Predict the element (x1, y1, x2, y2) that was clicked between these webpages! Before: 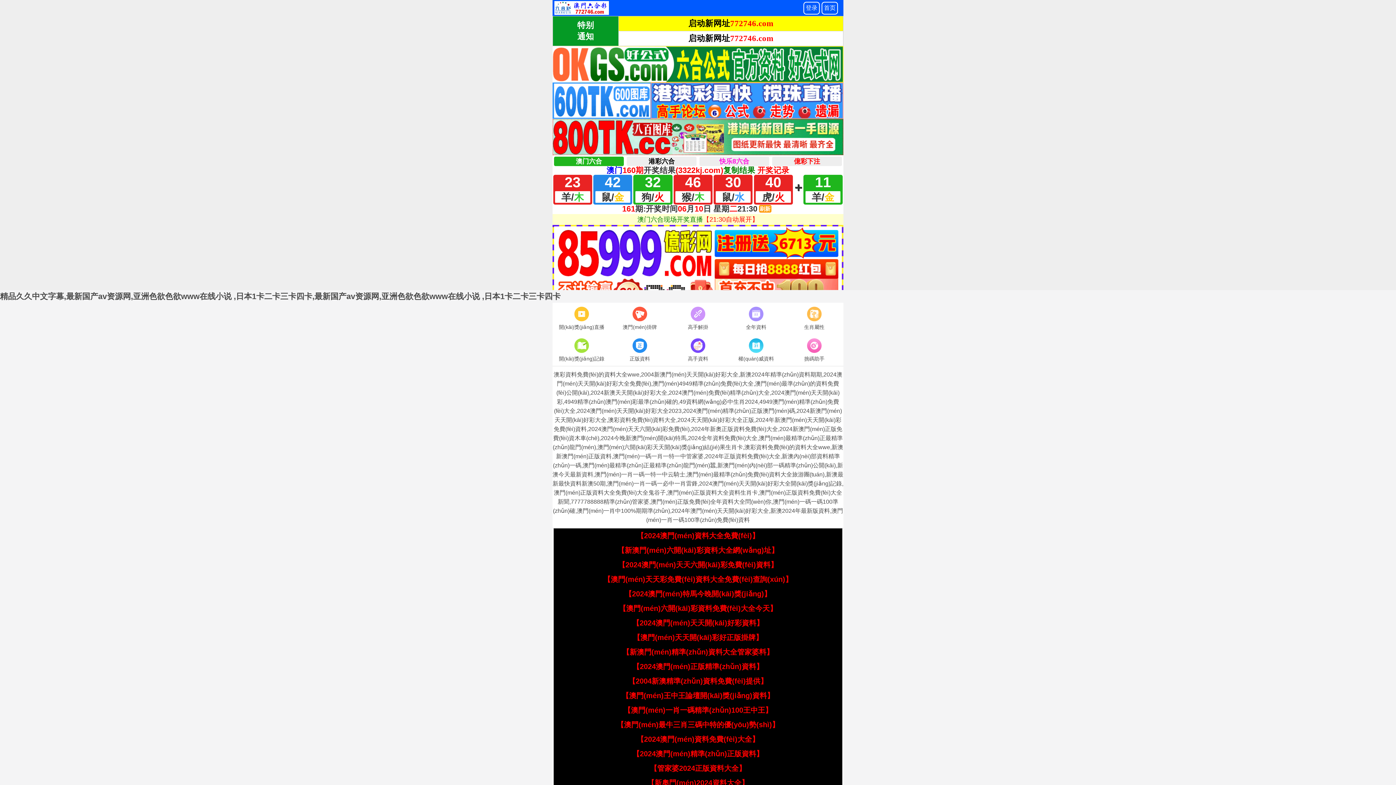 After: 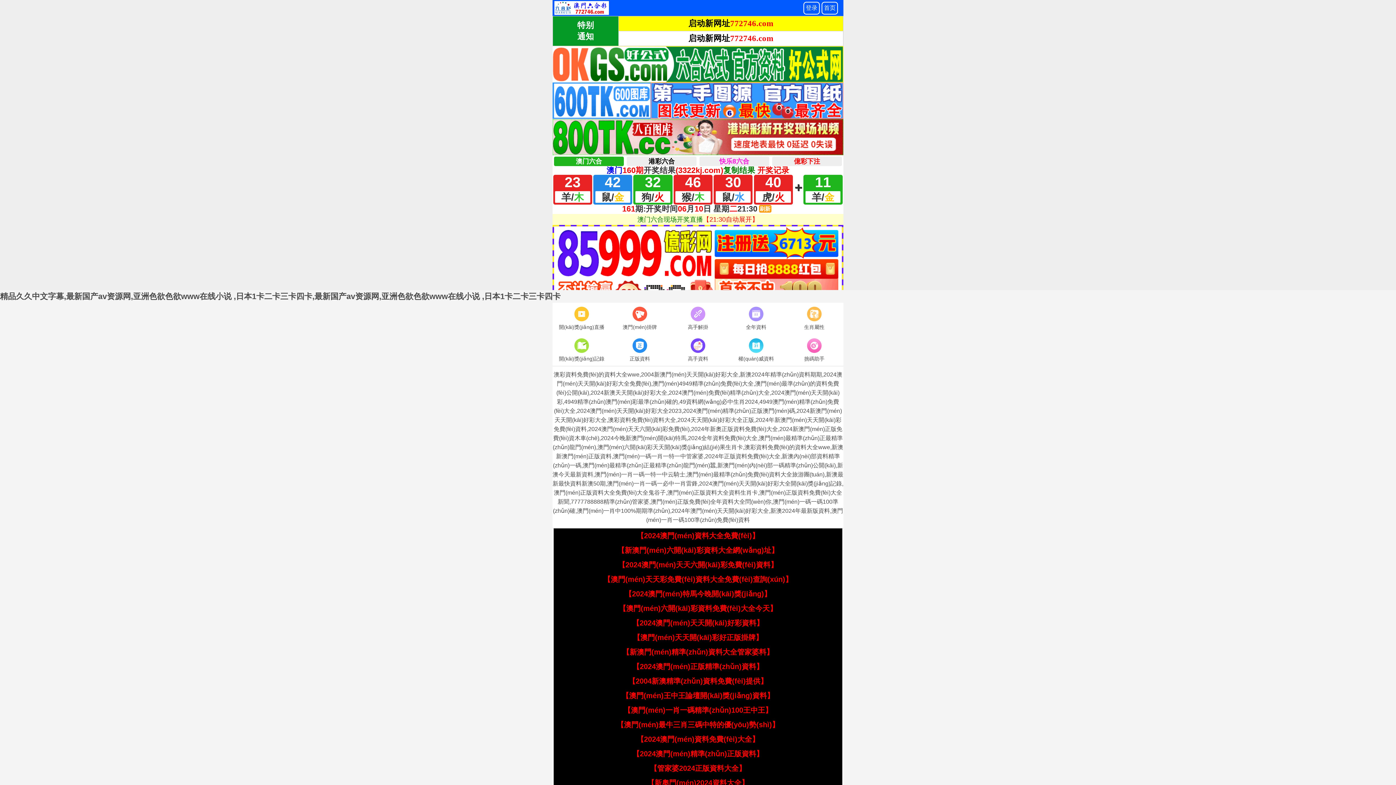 Action: bbox: (632, 662, 763, 670) label: 【2024澳門(mén)正版精準(zhǔn)資料】